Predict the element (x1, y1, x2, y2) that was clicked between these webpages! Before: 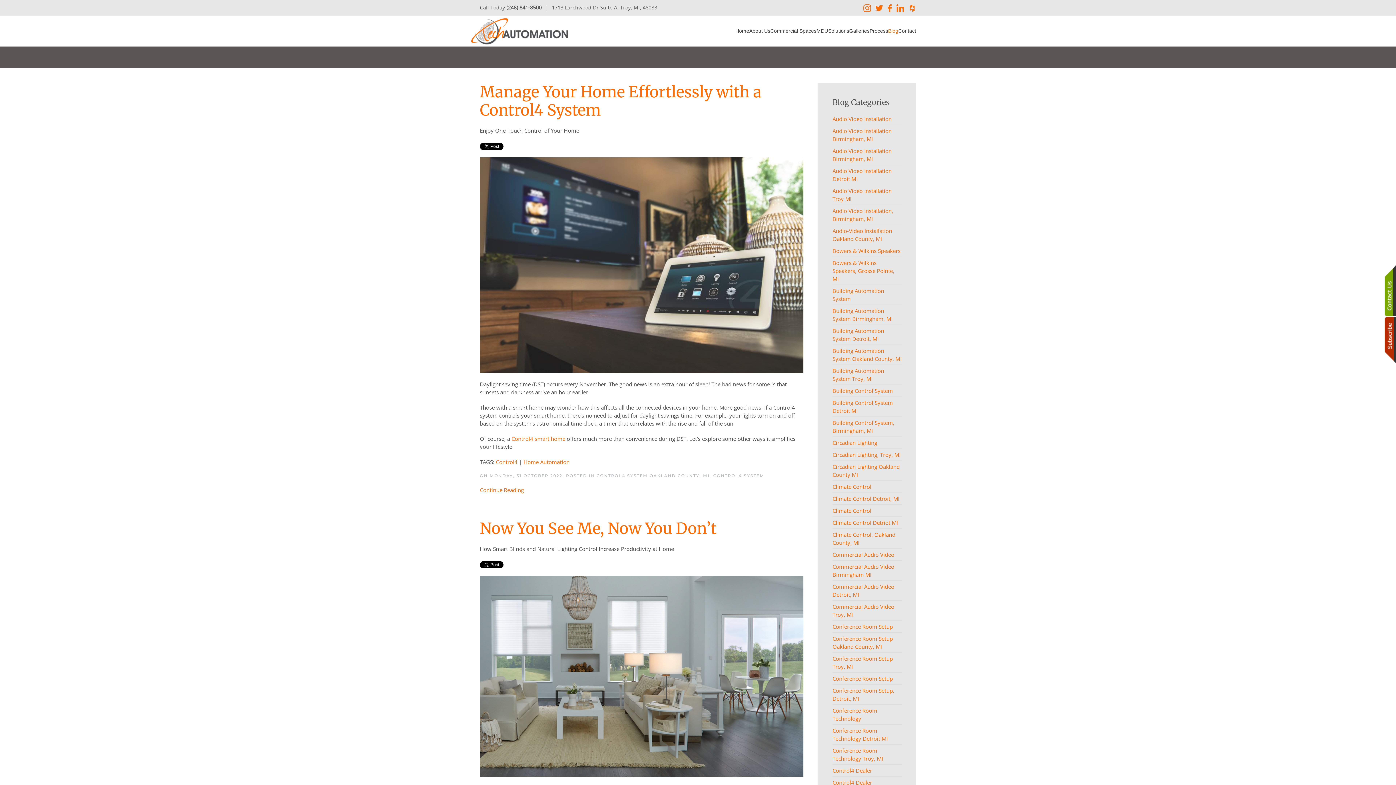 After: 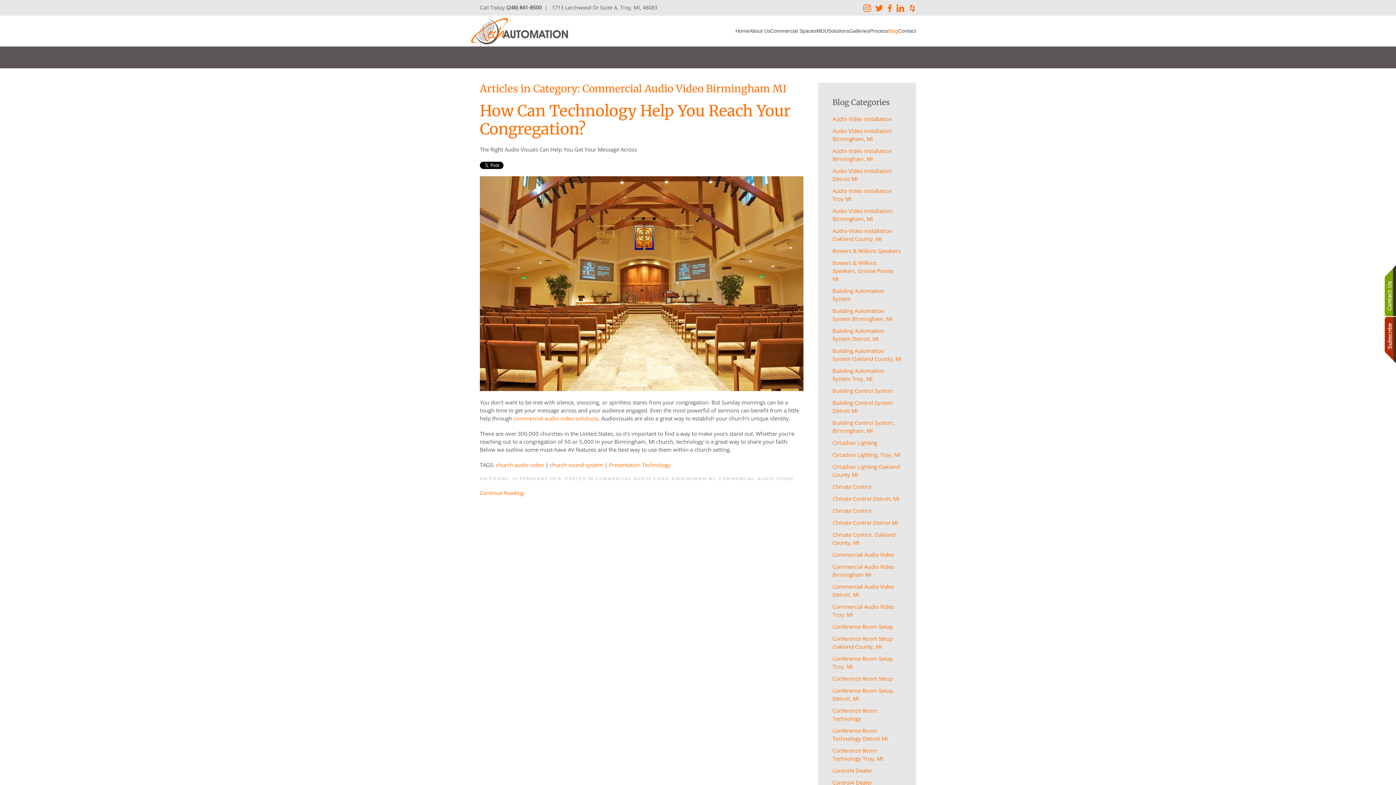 Action: label: Commercial Audio Video Birmingham MI bbox: (832, 562, 901, 578)